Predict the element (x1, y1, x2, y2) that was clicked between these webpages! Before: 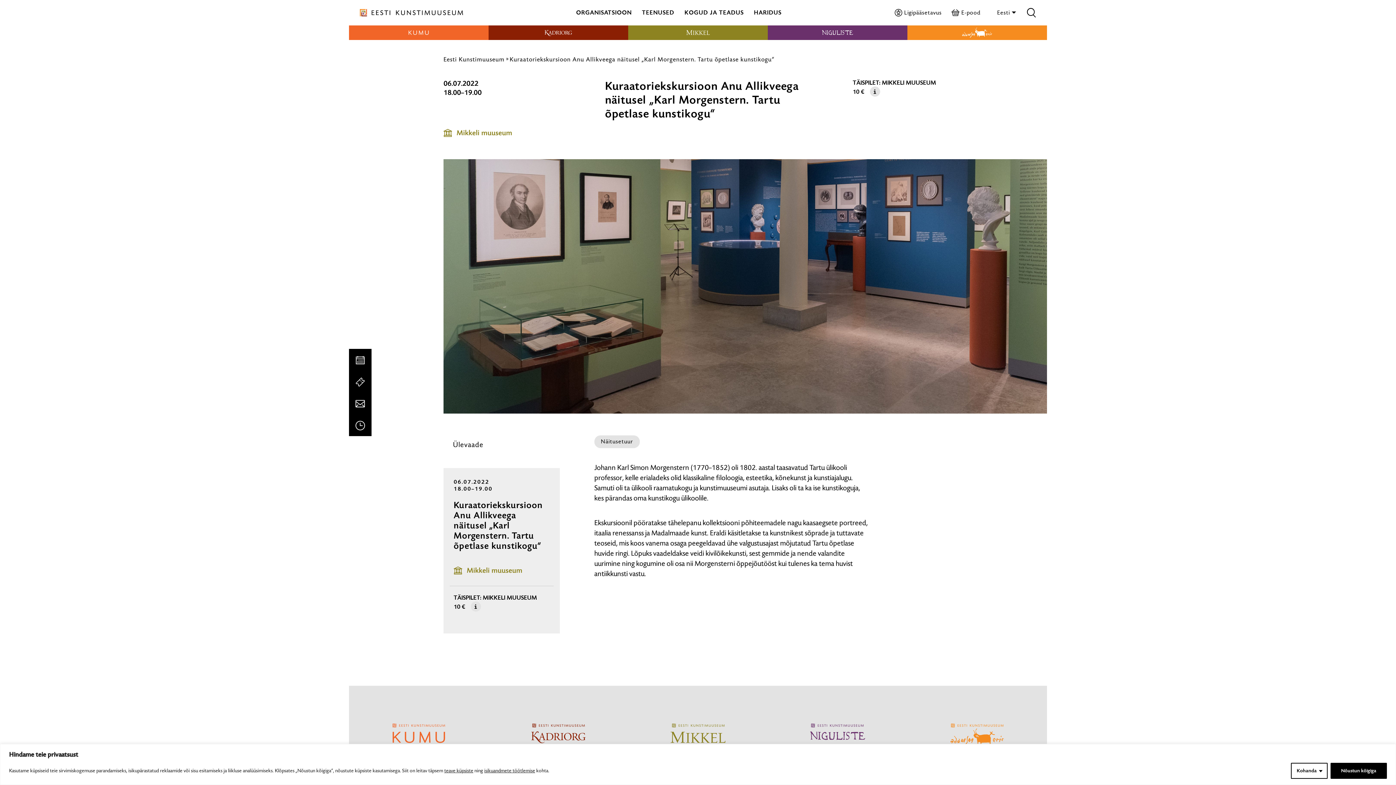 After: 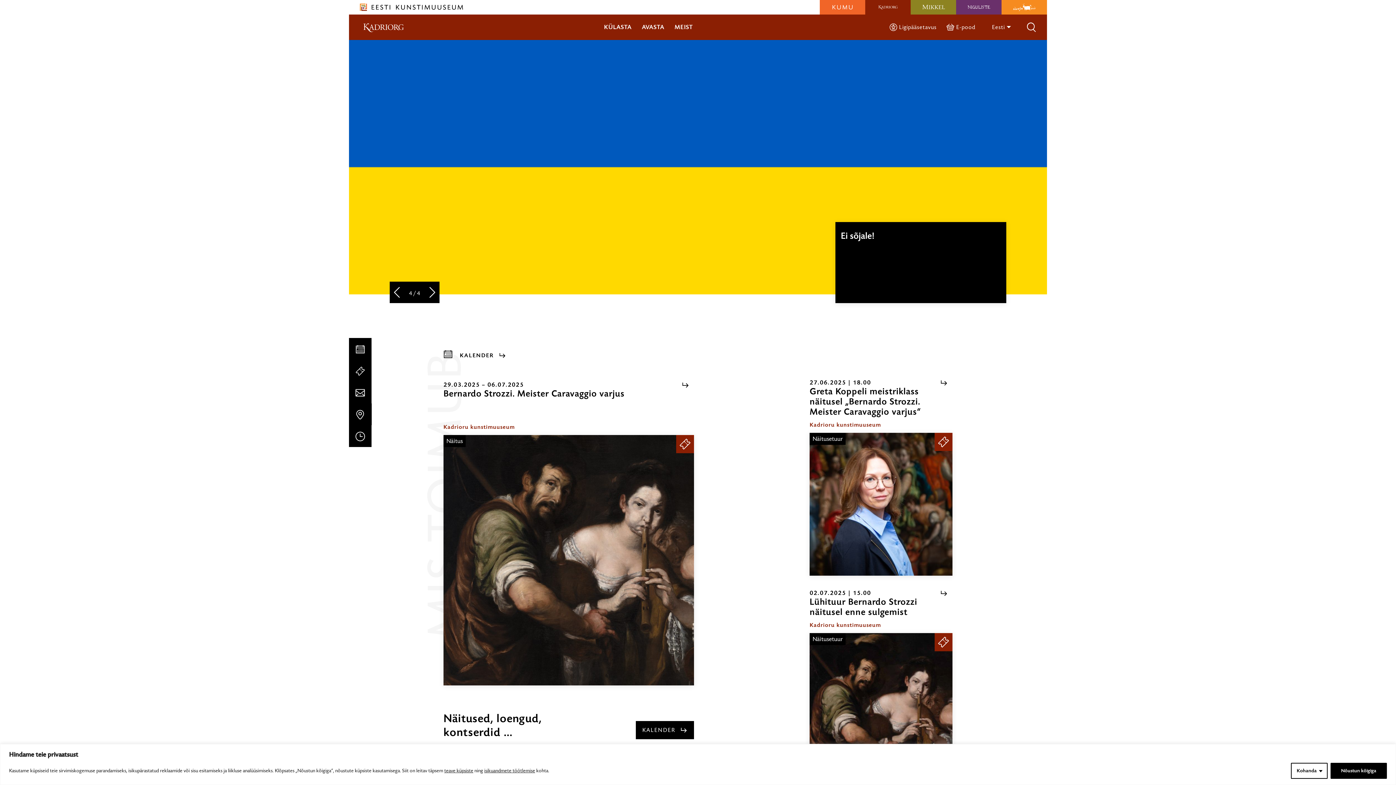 Action: bbox: (529, 722, 587, 748)